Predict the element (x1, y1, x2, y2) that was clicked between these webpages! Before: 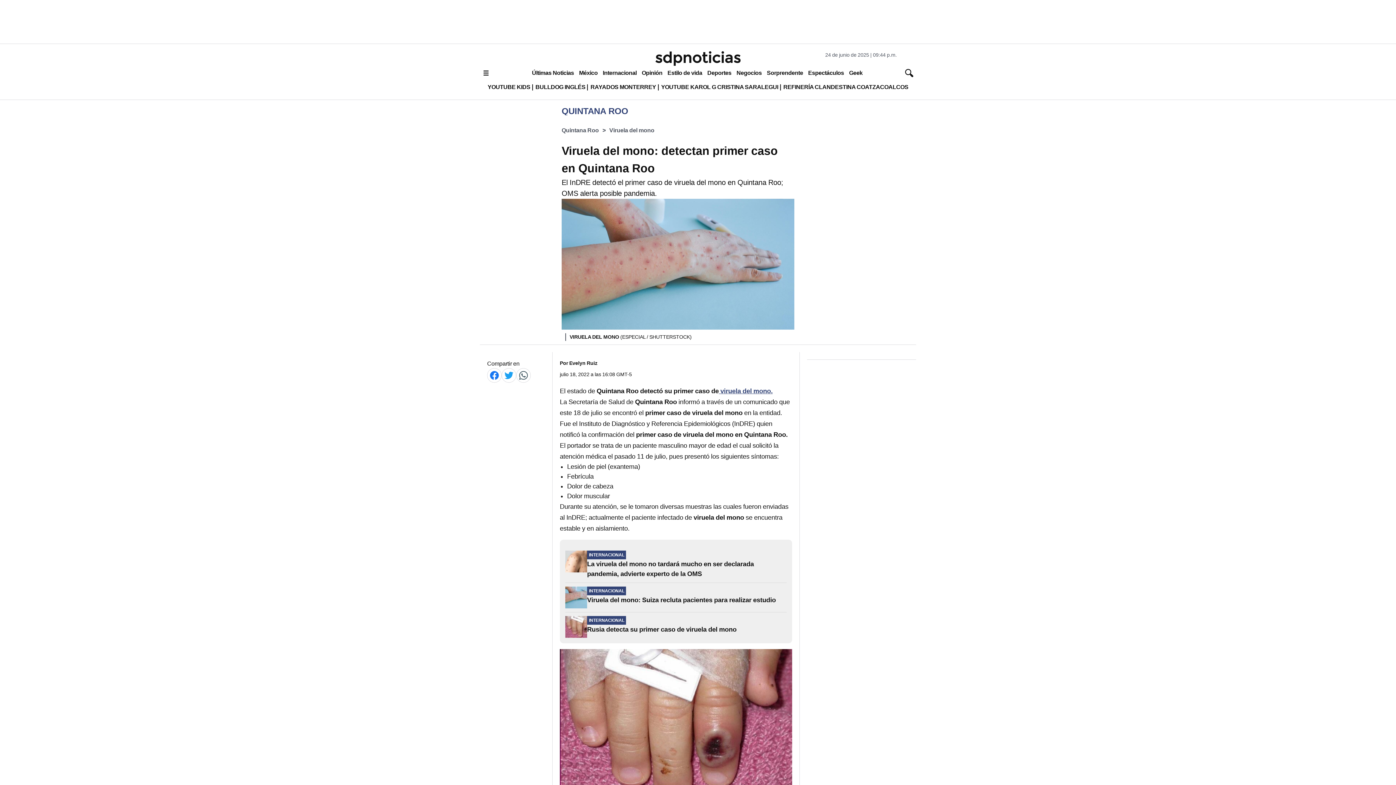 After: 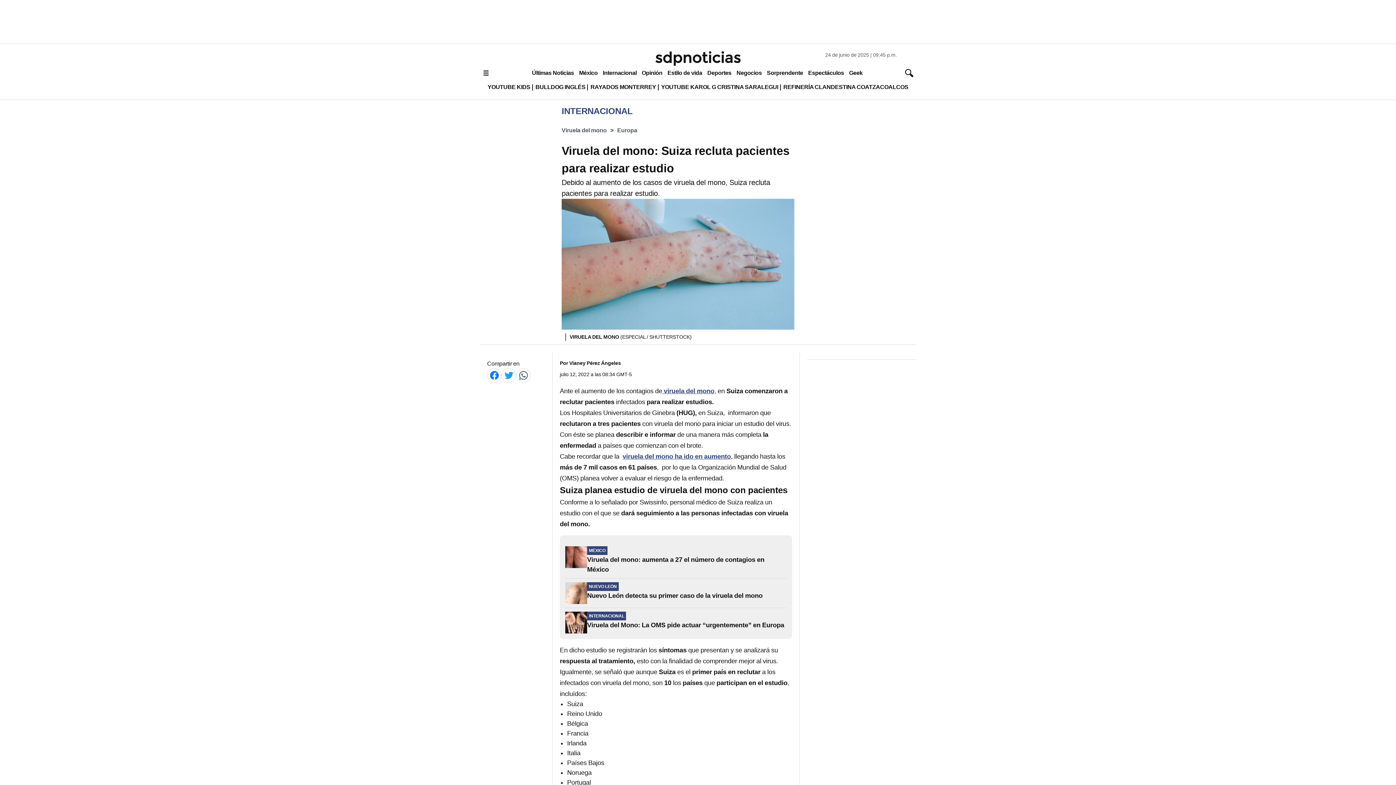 Action: bbox: (587, 586, 786, 608) label: INTERNACIONAL
Viruela del mono: Suiza recluta pacientes para realizar estudio